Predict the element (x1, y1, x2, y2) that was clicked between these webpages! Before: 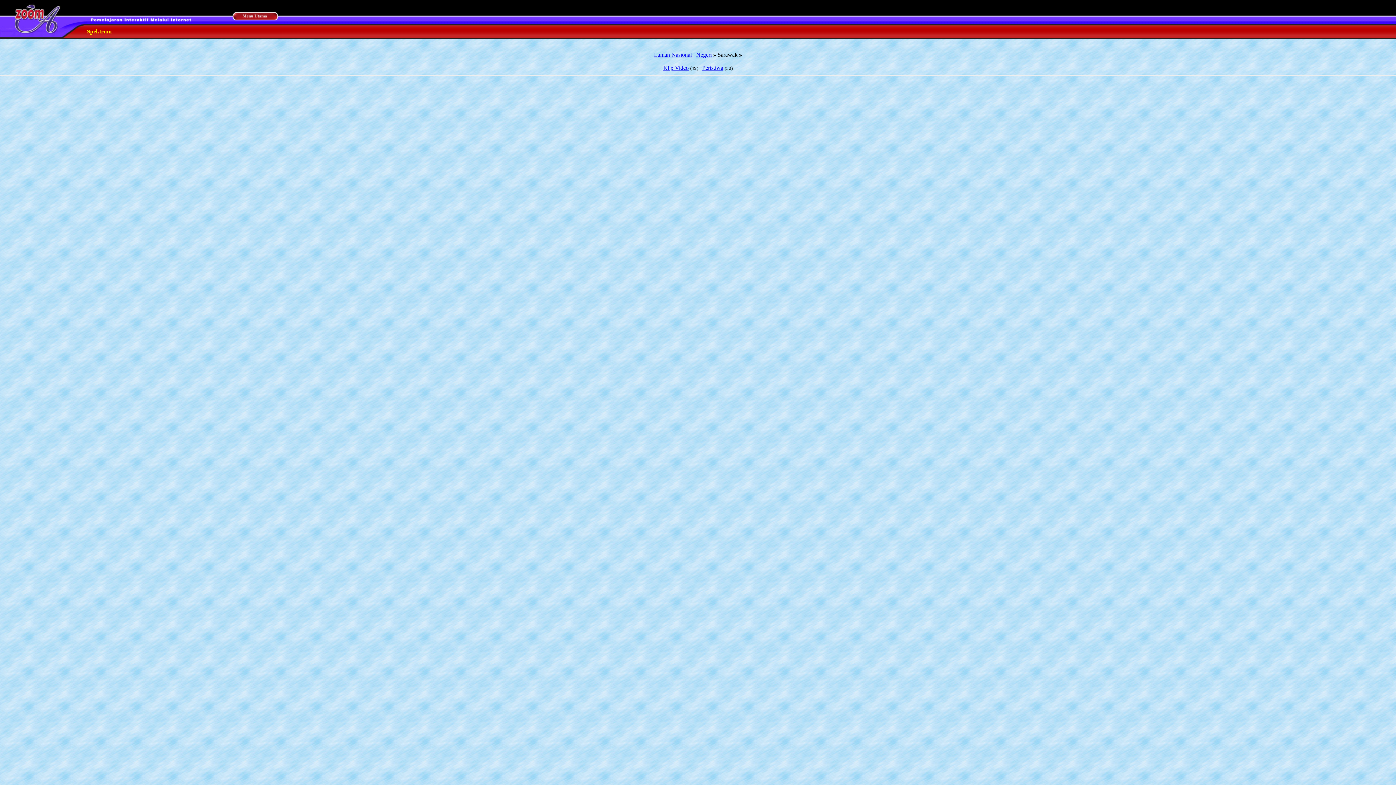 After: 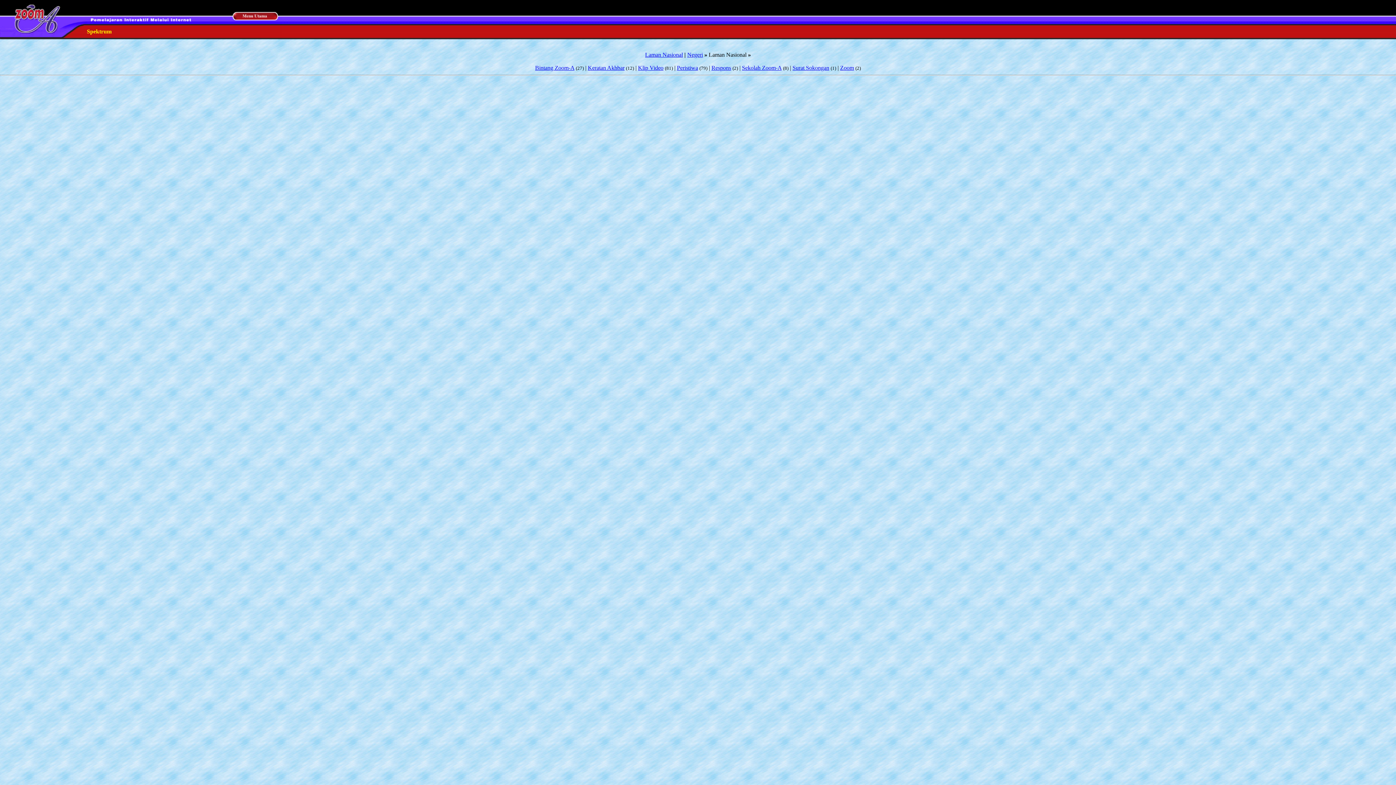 Action: label: Laman Nasional bbox: (654, 51, 692, 57)